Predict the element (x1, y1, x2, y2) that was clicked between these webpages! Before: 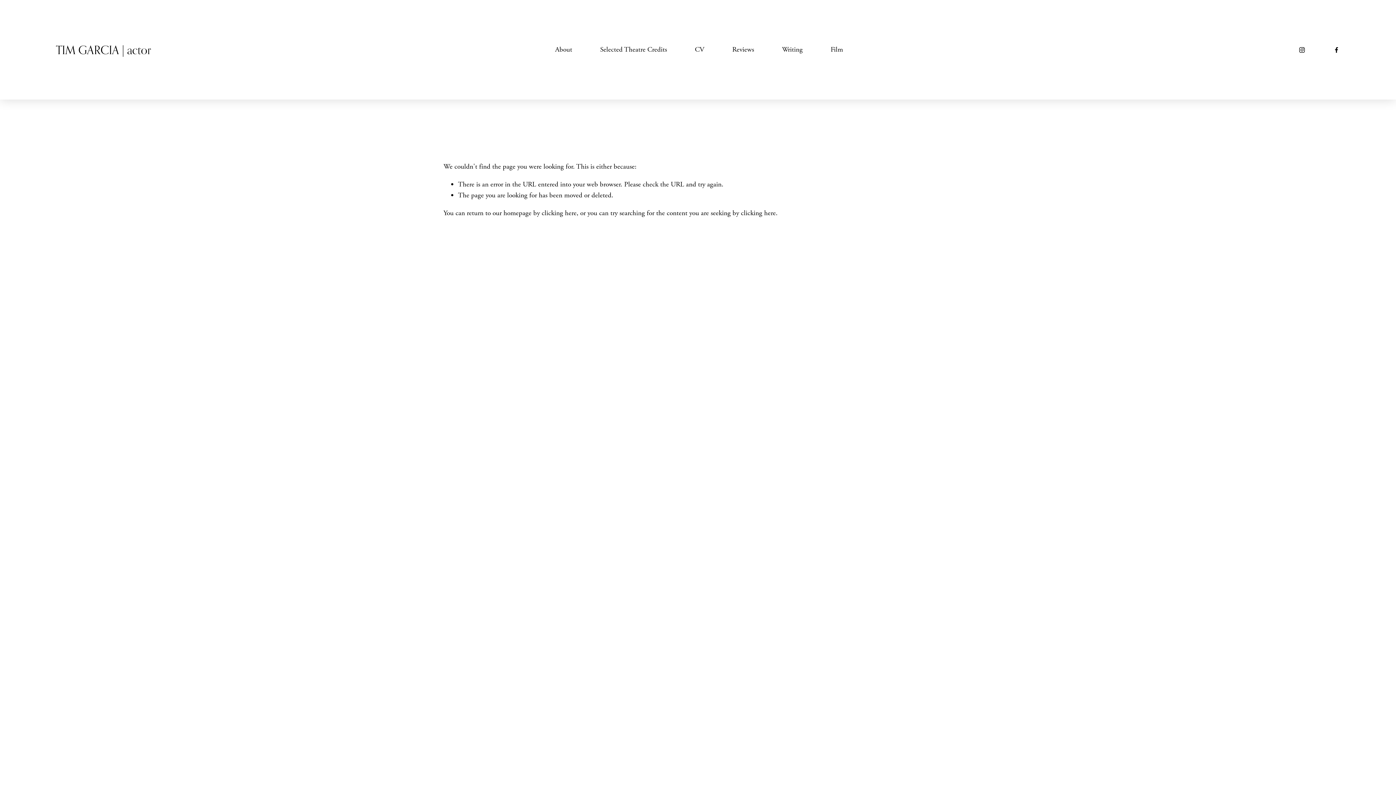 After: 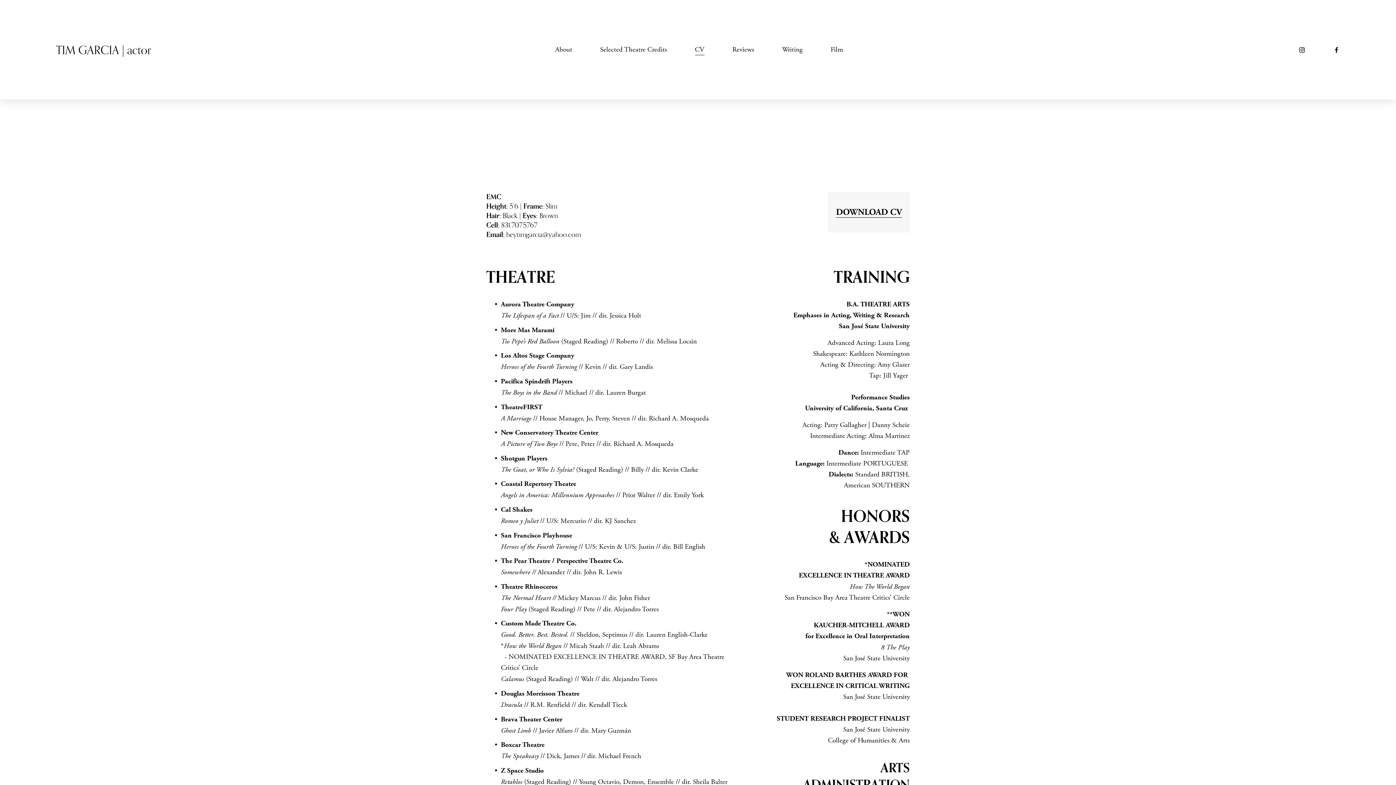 Action: label: CV bbox: (695, 43, 704, 56)